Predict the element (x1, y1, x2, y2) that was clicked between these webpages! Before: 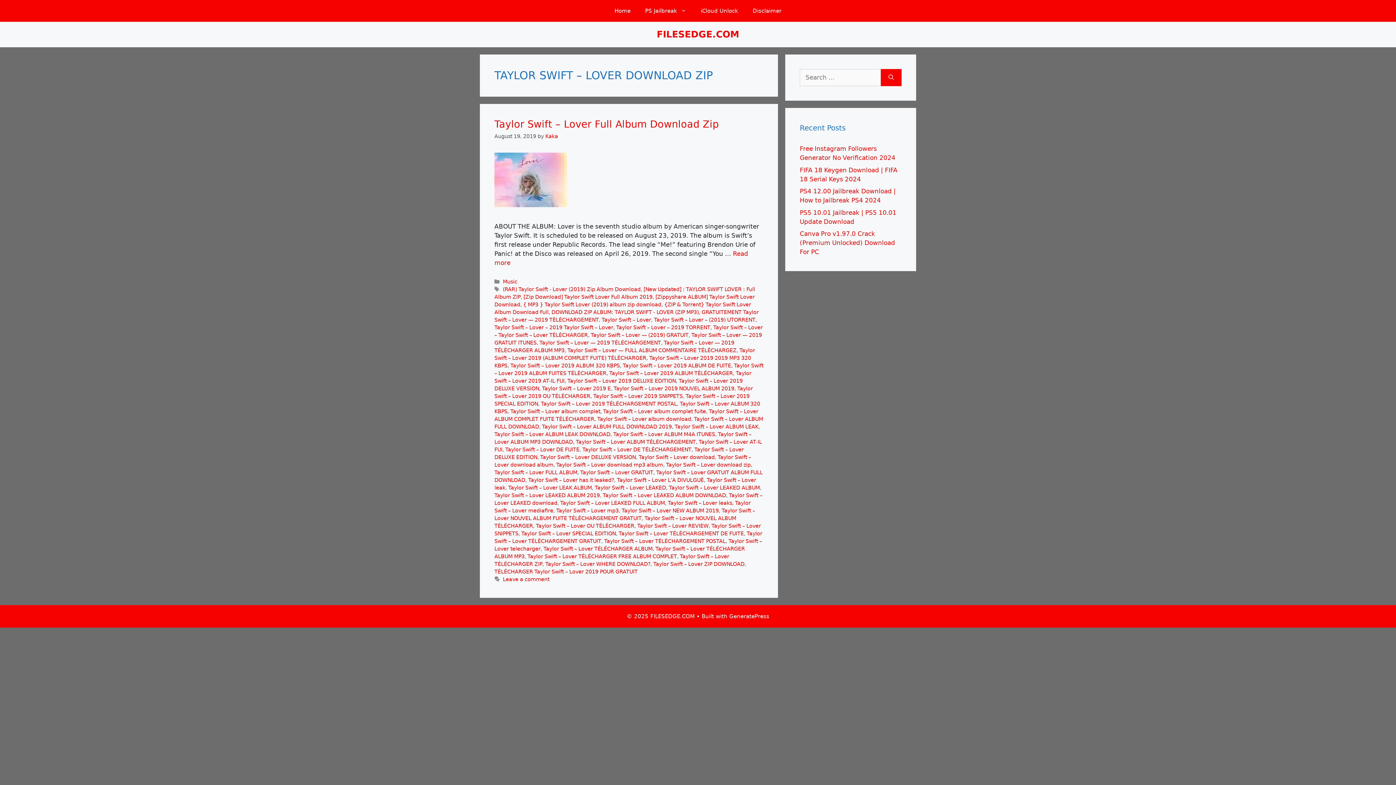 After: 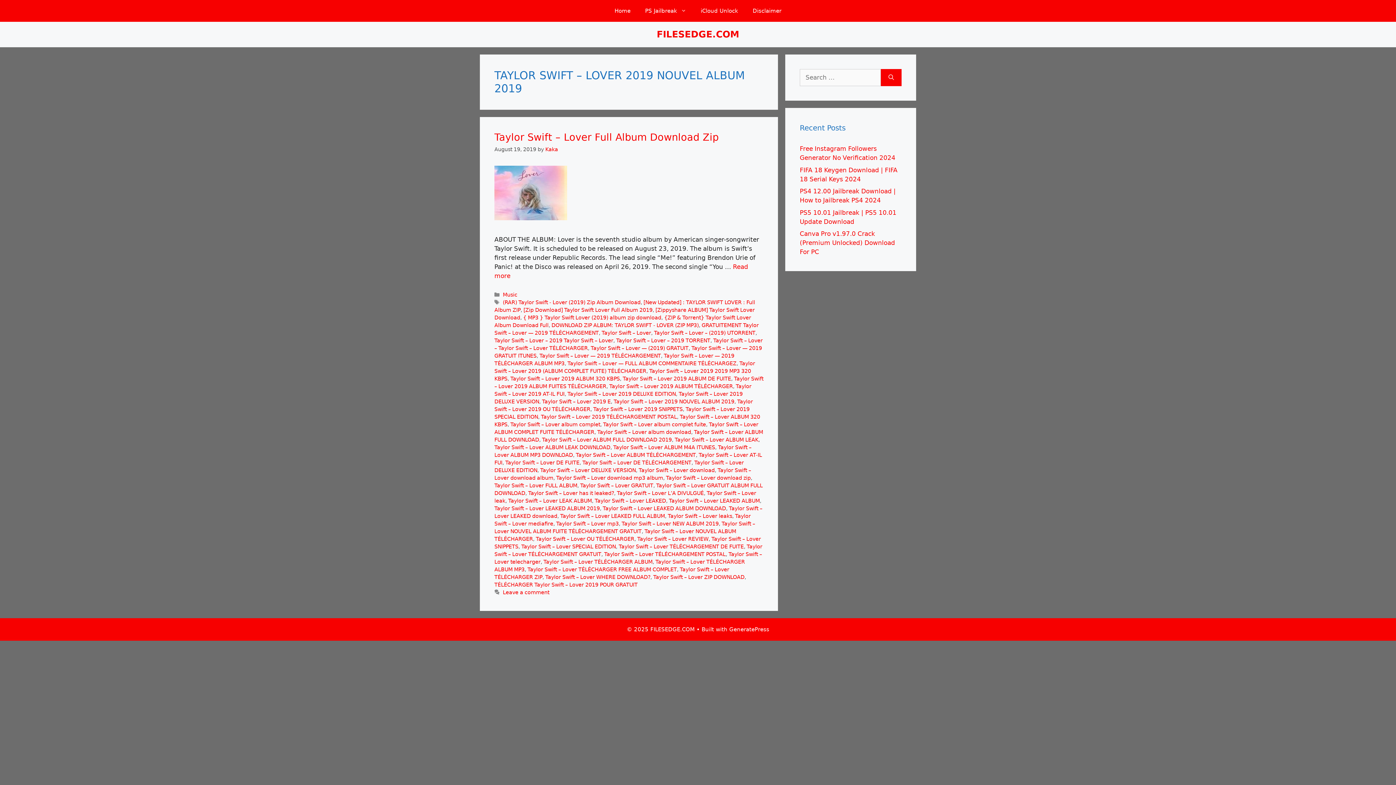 Action: bbox: (613, 385, 734, 391) label: Taylor Swift – Lover 2019 NOUVEL ALBUM 2019